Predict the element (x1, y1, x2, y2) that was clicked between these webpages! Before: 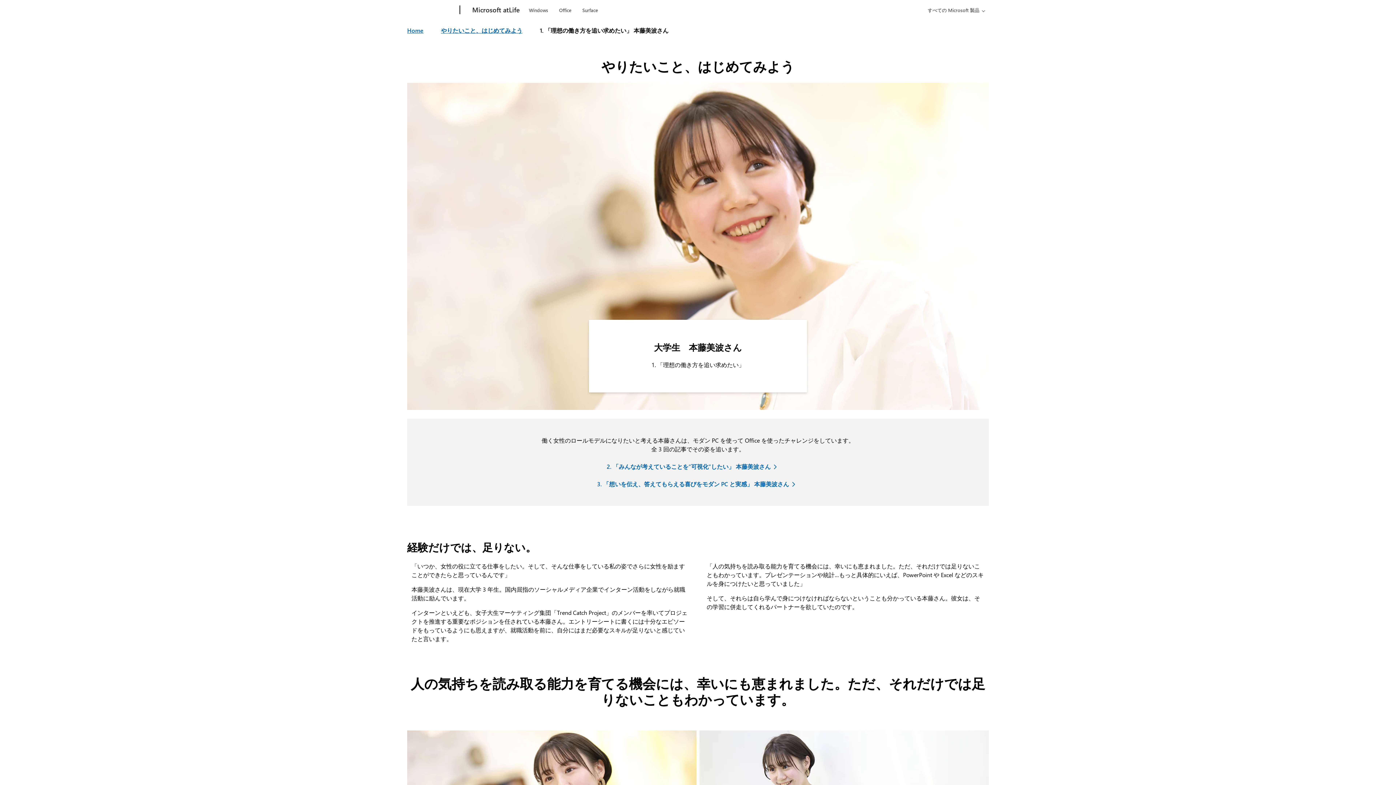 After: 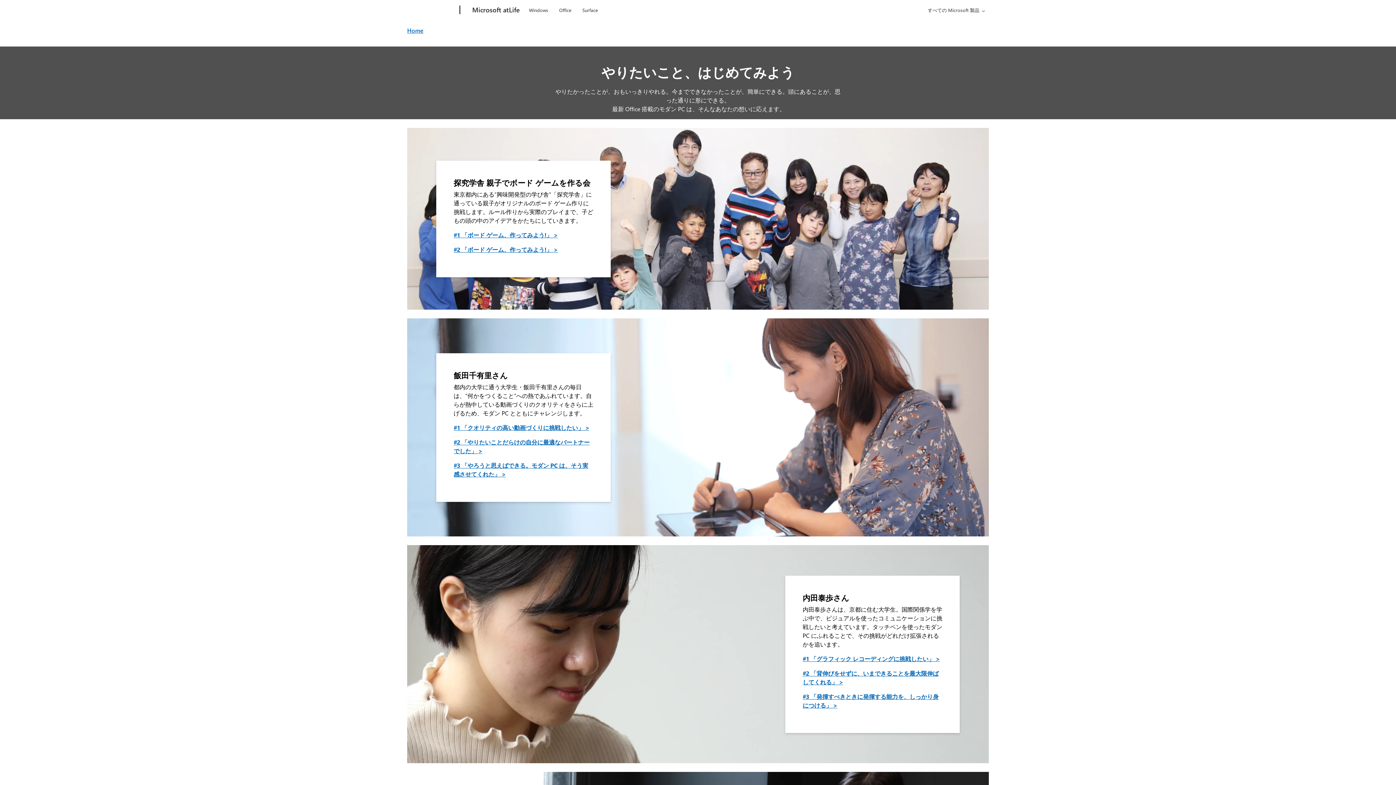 Action: bbox: (441, 26, 522, 34) label: やりたいこと、はじめてみよう: このページに移動するにはクリックしてください